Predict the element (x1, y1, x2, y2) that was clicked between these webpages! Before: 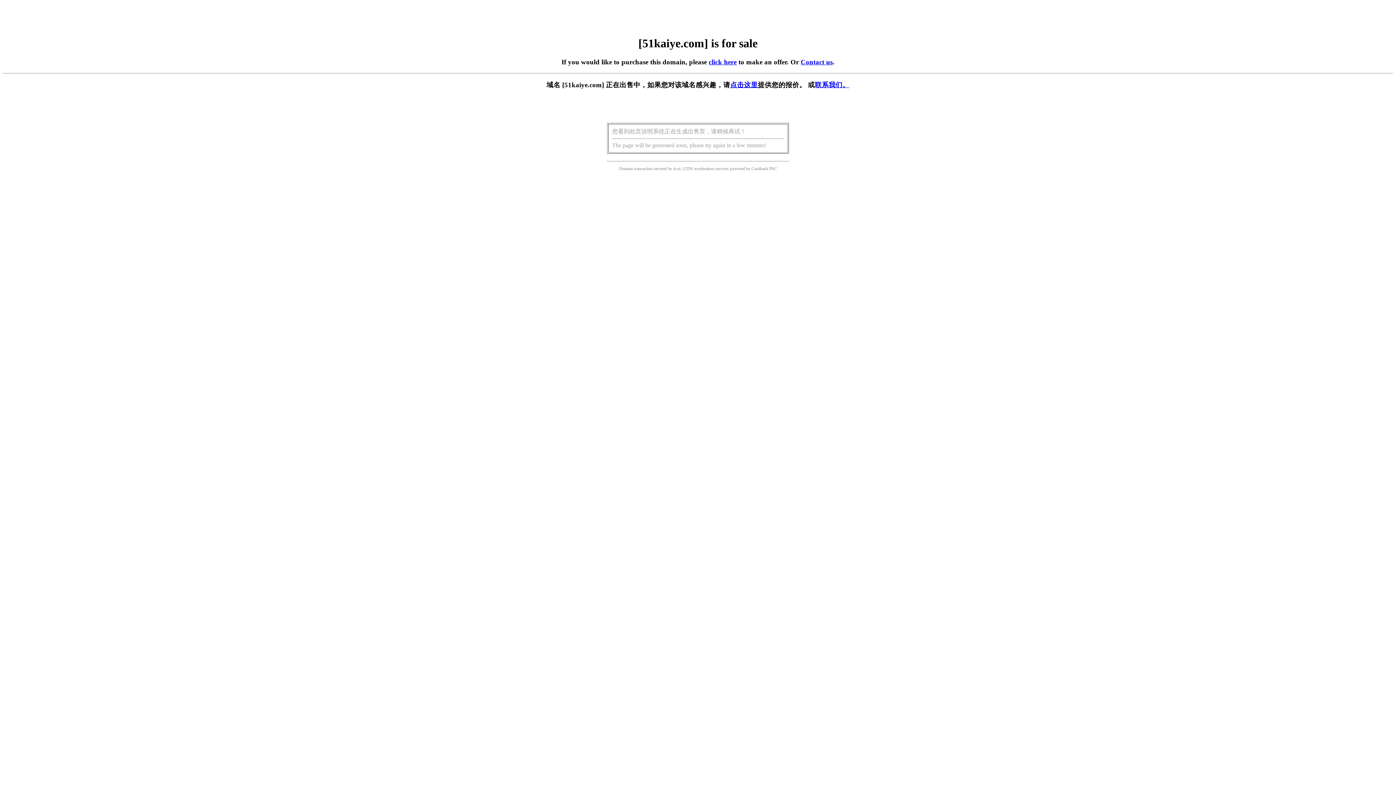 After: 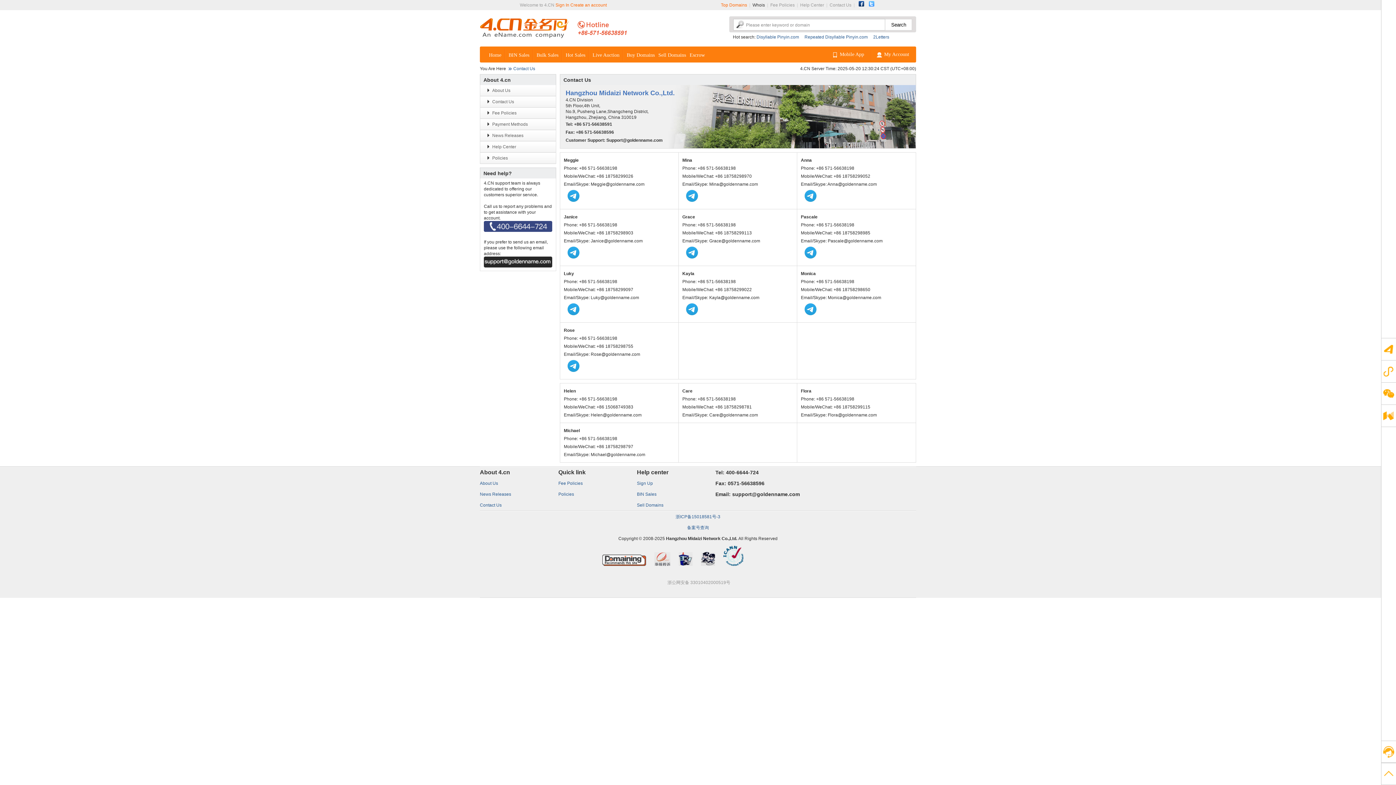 Action: bbox: (815, 81, 849, 88) label: 联系我们。